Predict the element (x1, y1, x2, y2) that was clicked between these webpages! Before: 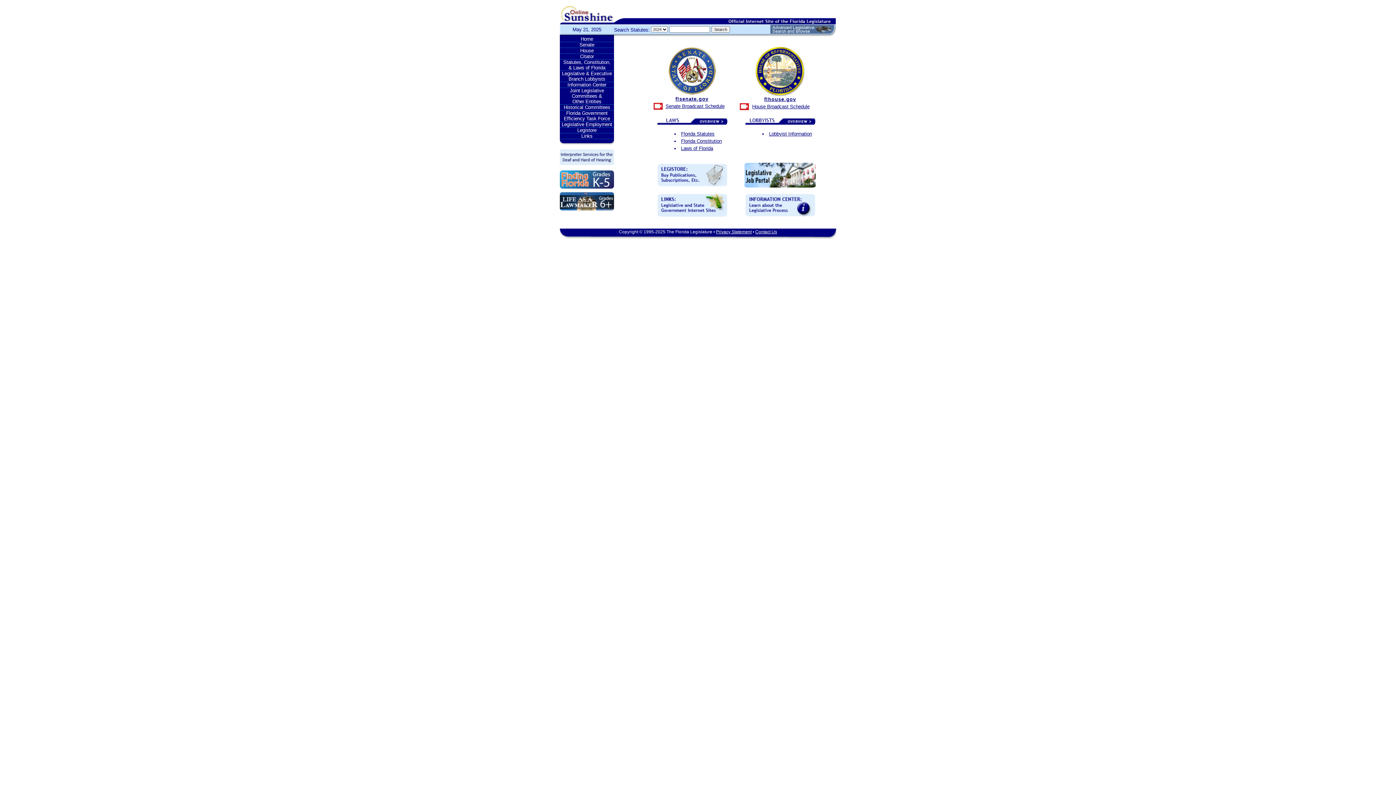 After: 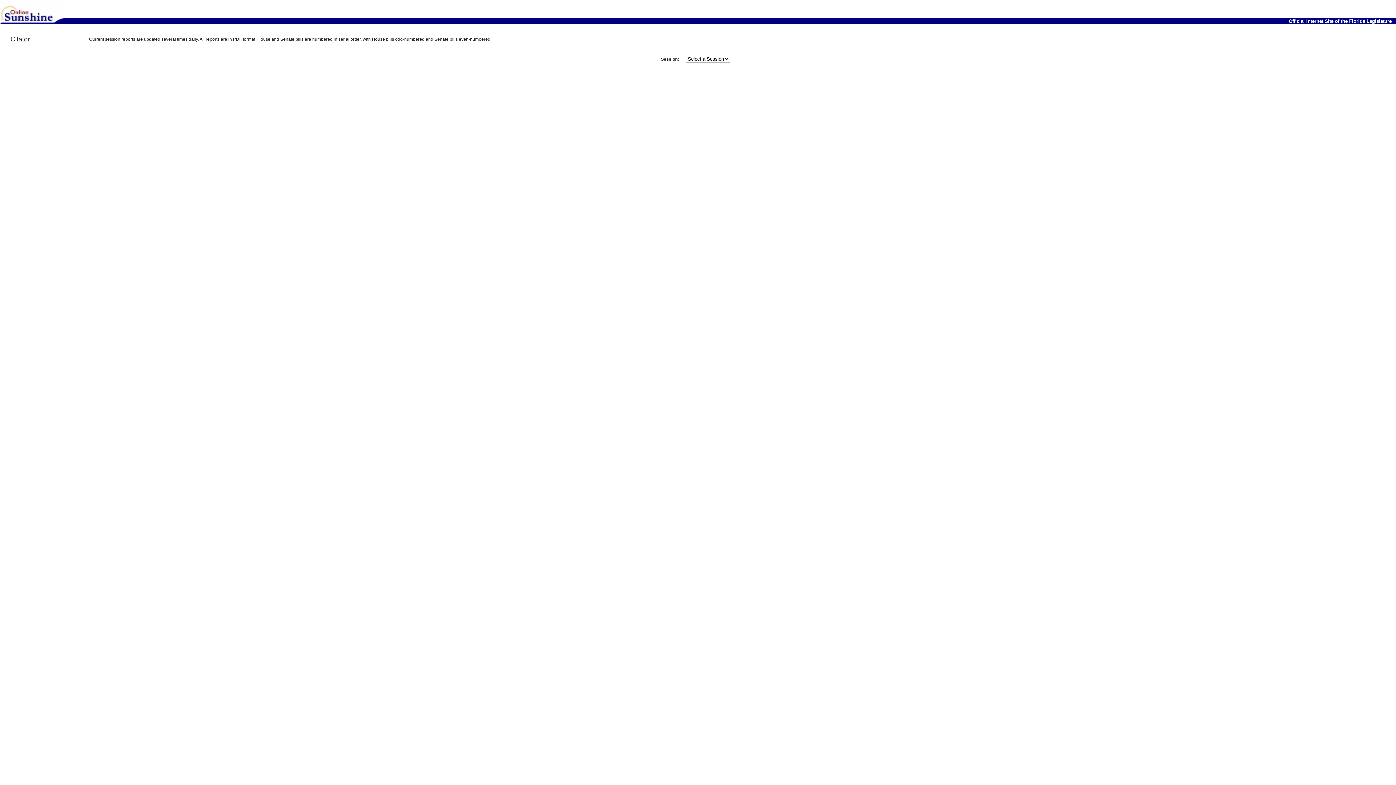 Action: label: Citator bbox: (560, 53, 614, 59)